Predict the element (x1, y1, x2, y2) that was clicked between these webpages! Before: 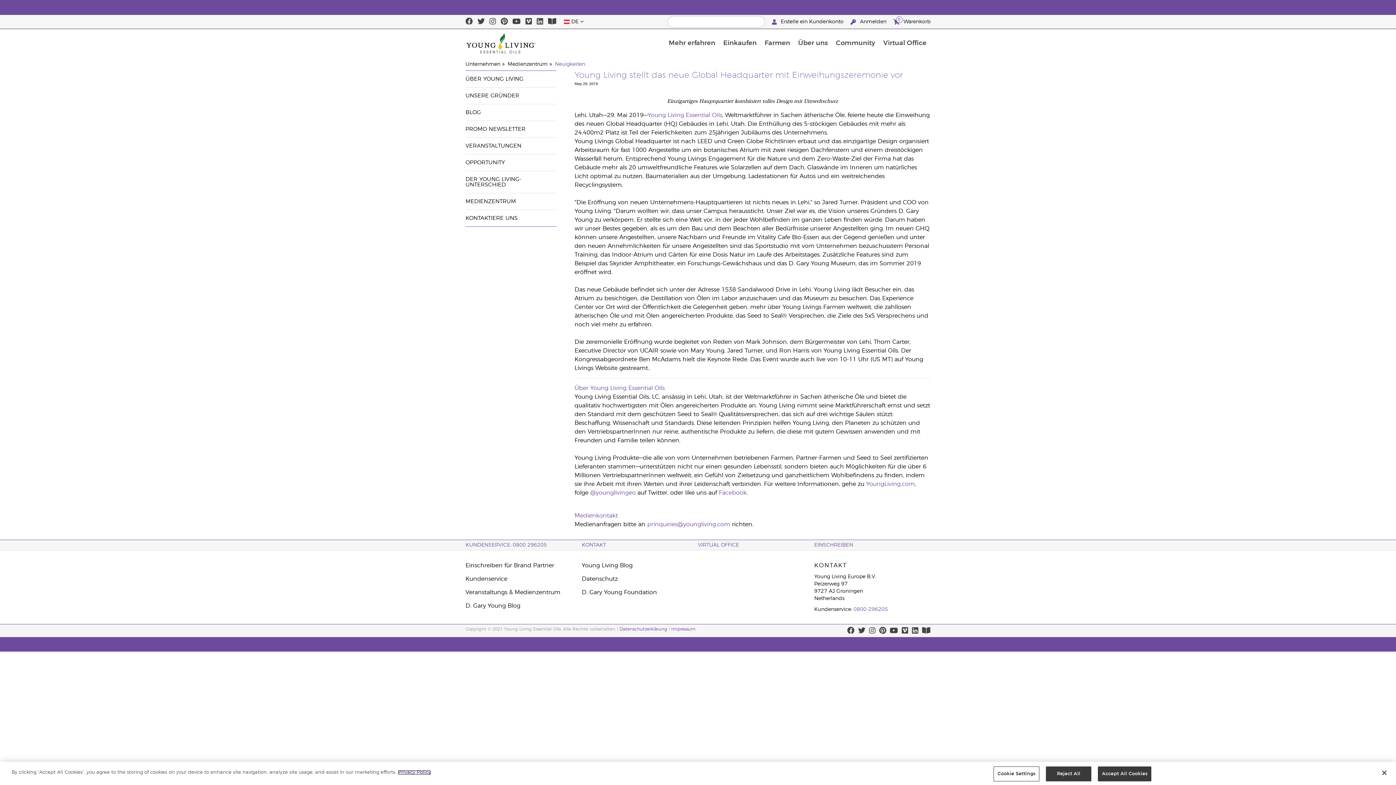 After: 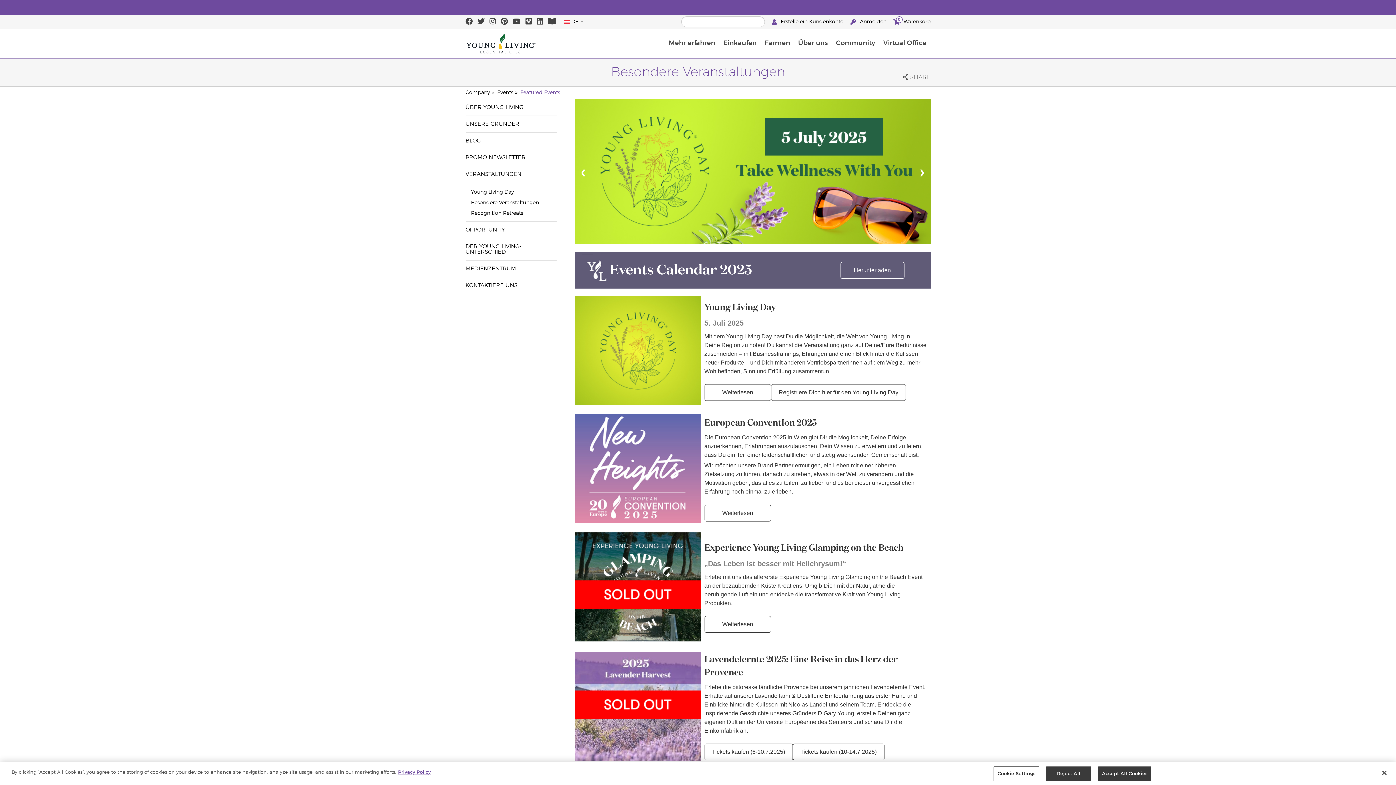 Action: label: VERANSTALTUNGEN bbox: (465, 143, 521, 148)